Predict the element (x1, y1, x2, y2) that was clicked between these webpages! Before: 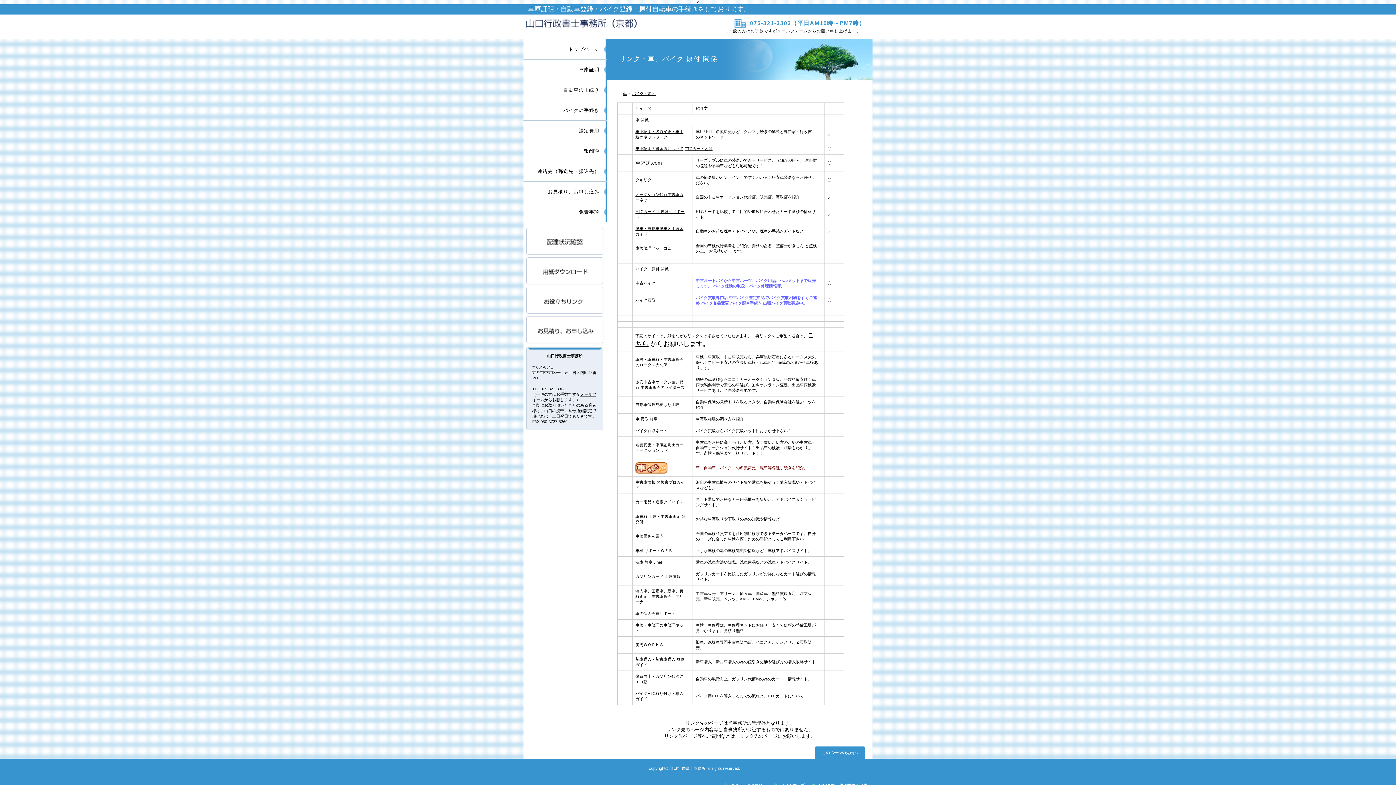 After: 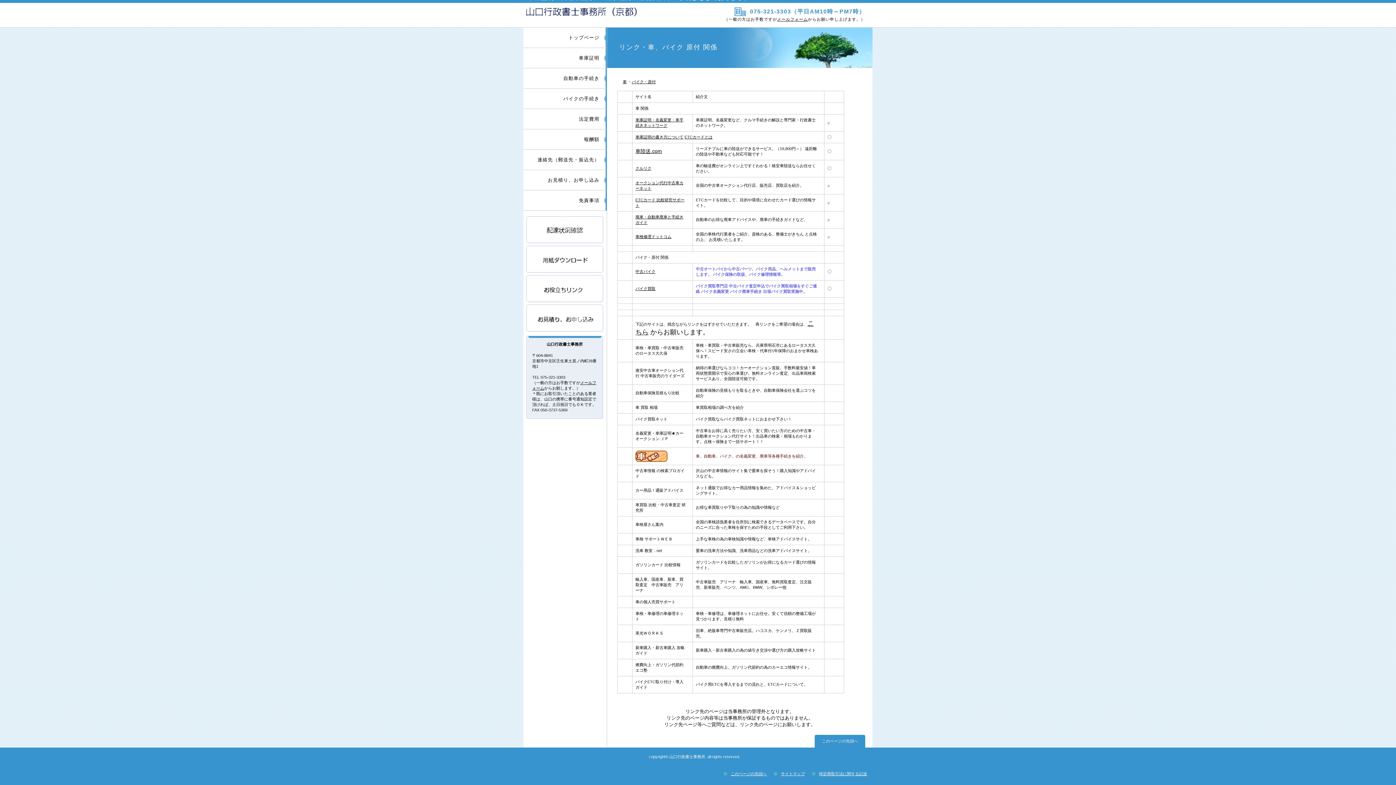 Action: label: 車 bbox: (622, 91, 626, 95)